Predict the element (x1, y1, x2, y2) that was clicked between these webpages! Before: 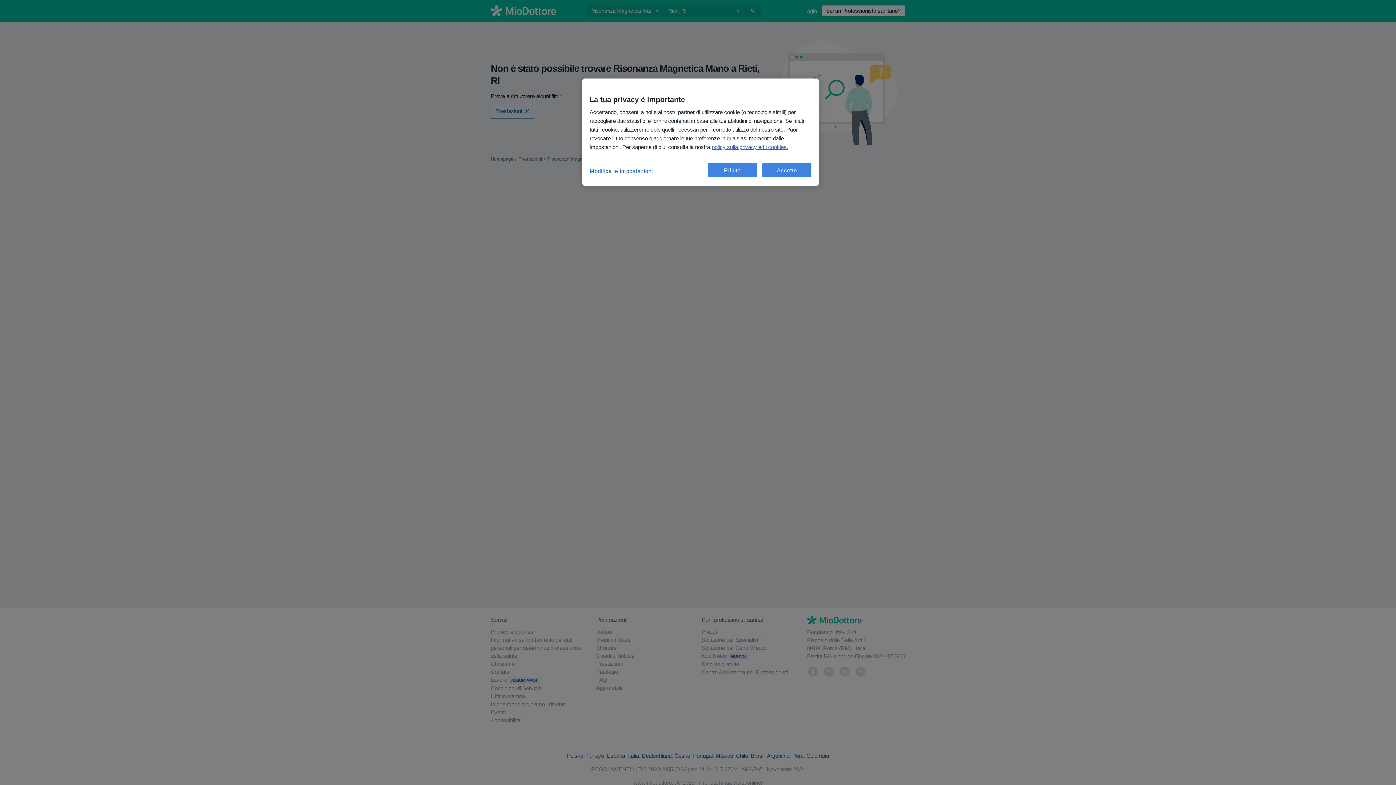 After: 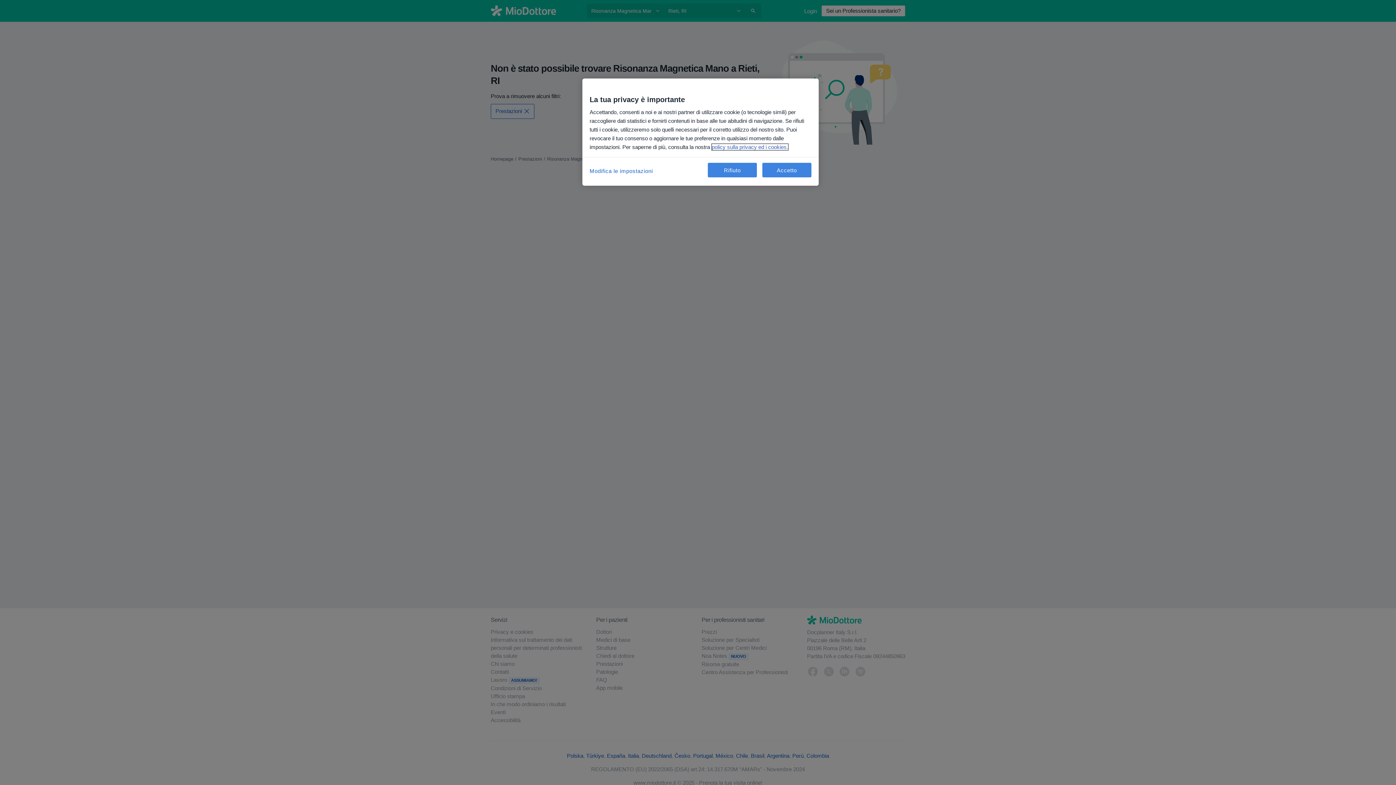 Action: bbox: (712, 144, 788, 150) label: Maggiori informazioni sulla tua privacy, apre in una nuova scheda